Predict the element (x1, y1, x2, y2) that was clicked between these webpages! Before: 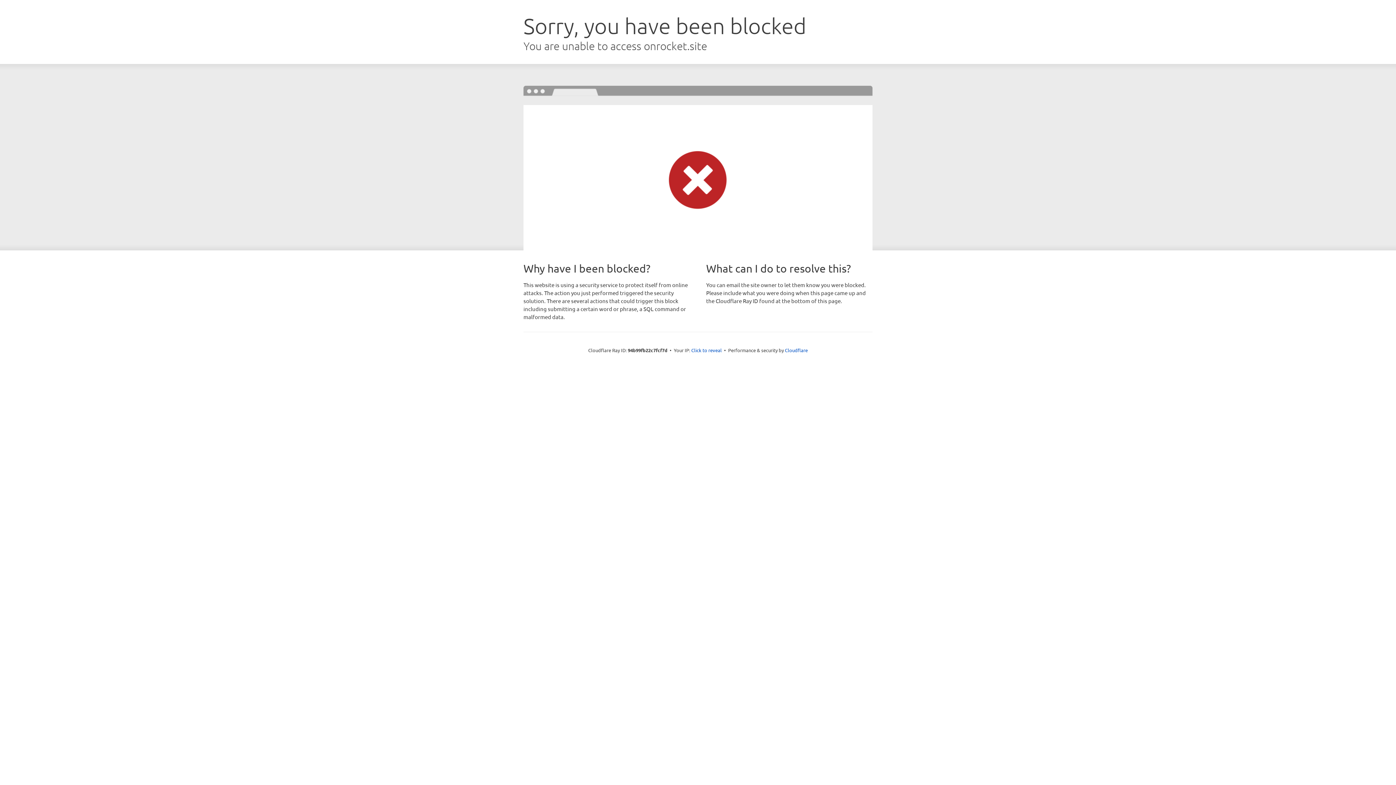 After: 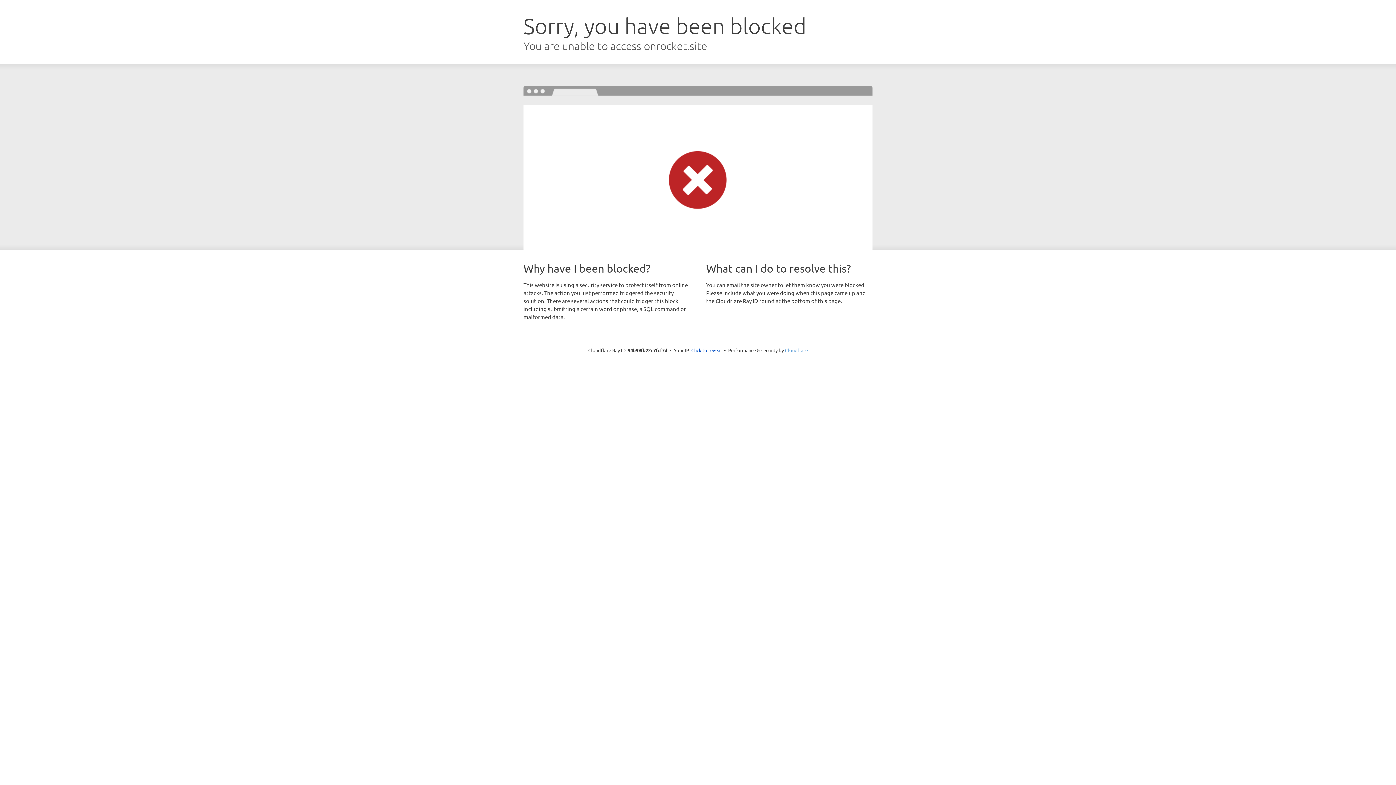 Action: label: Cloudflare bbox: (785, 347, 808, 353)